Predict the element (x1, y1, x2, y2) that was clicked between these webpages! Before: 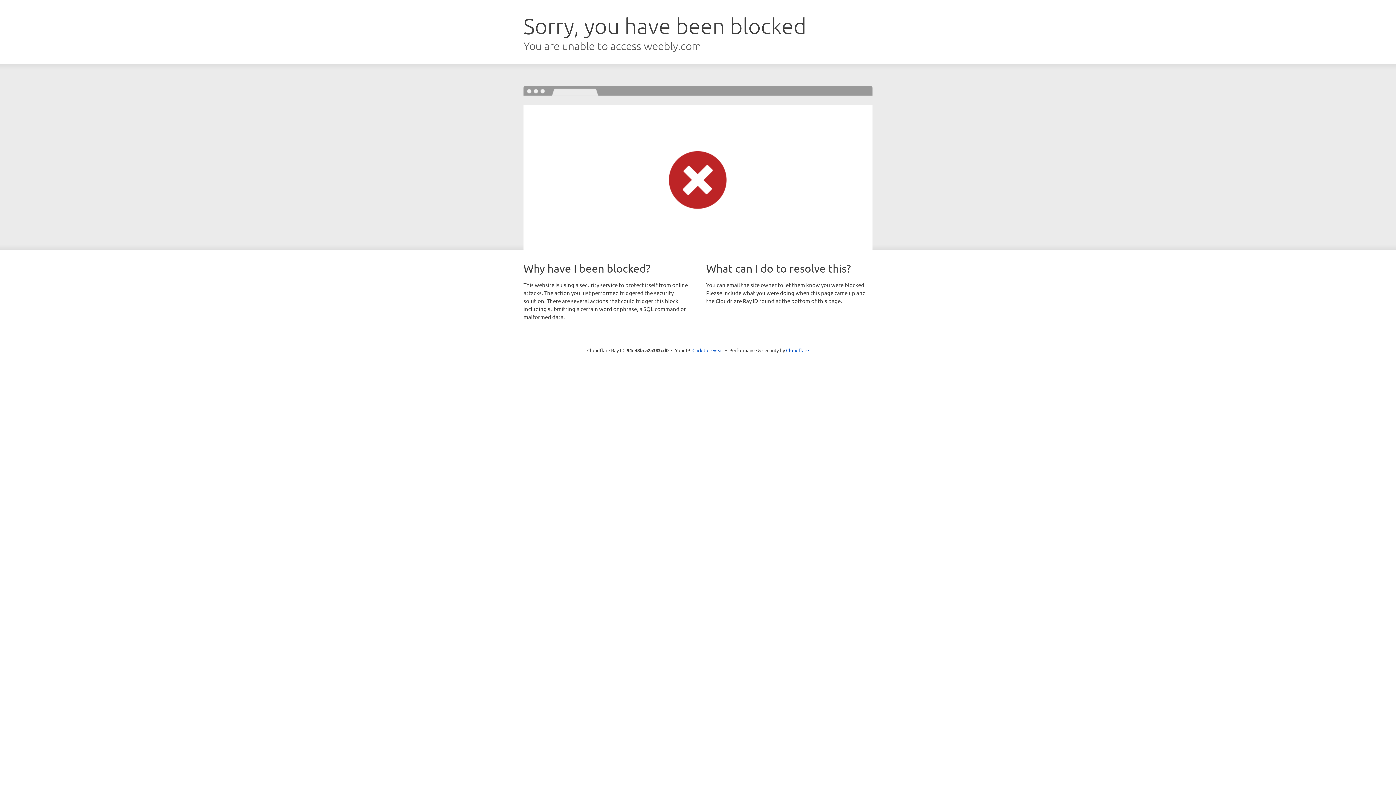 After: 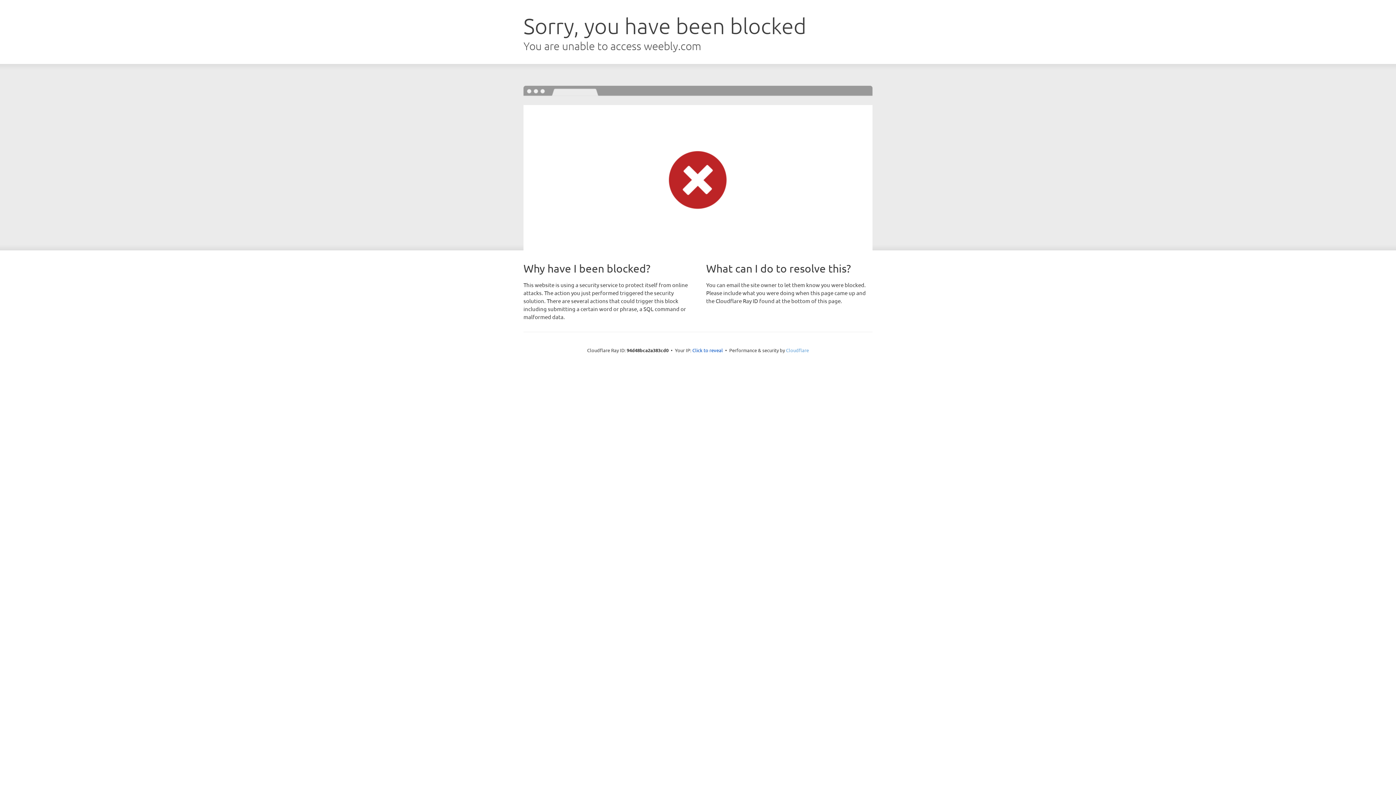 Action: label: Cloudflare bbox: (786, 347, 809, 353)